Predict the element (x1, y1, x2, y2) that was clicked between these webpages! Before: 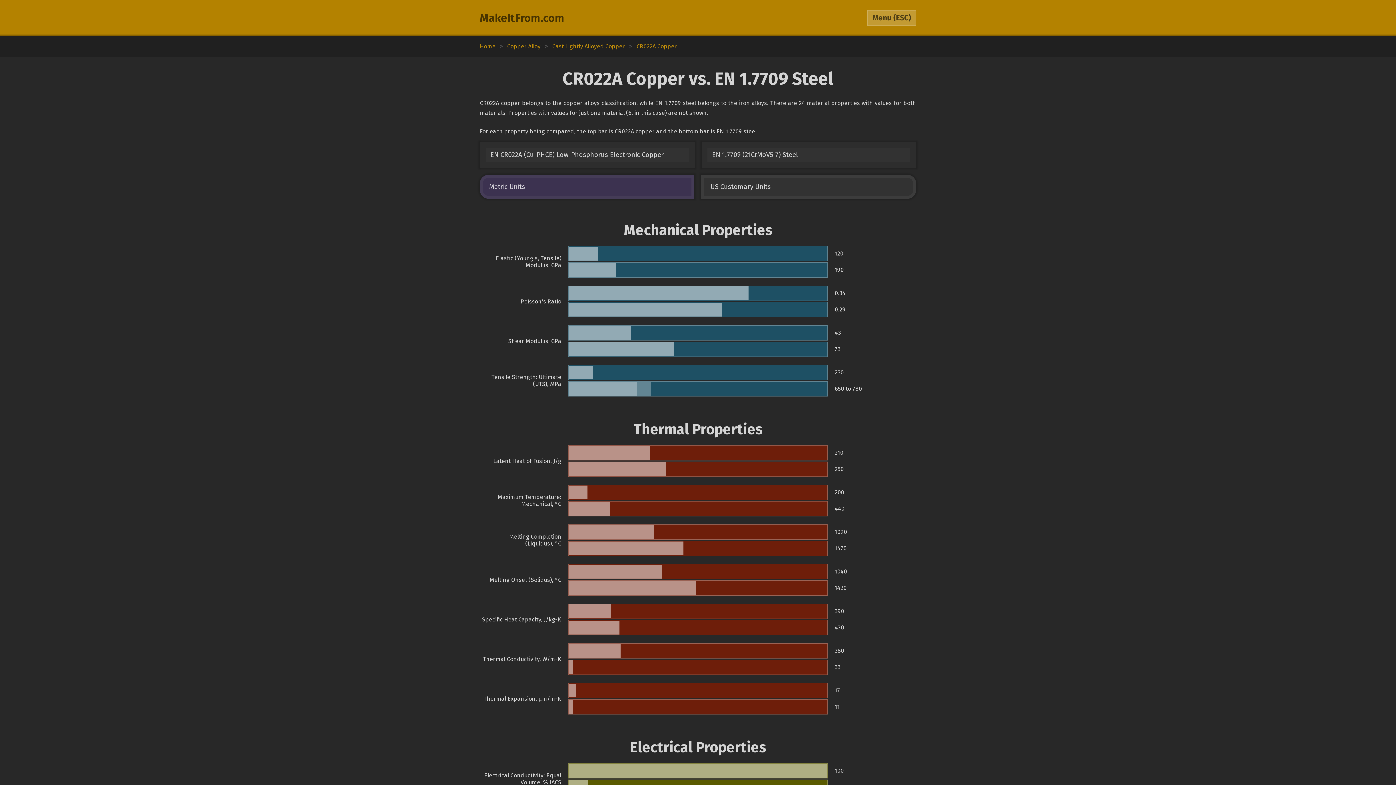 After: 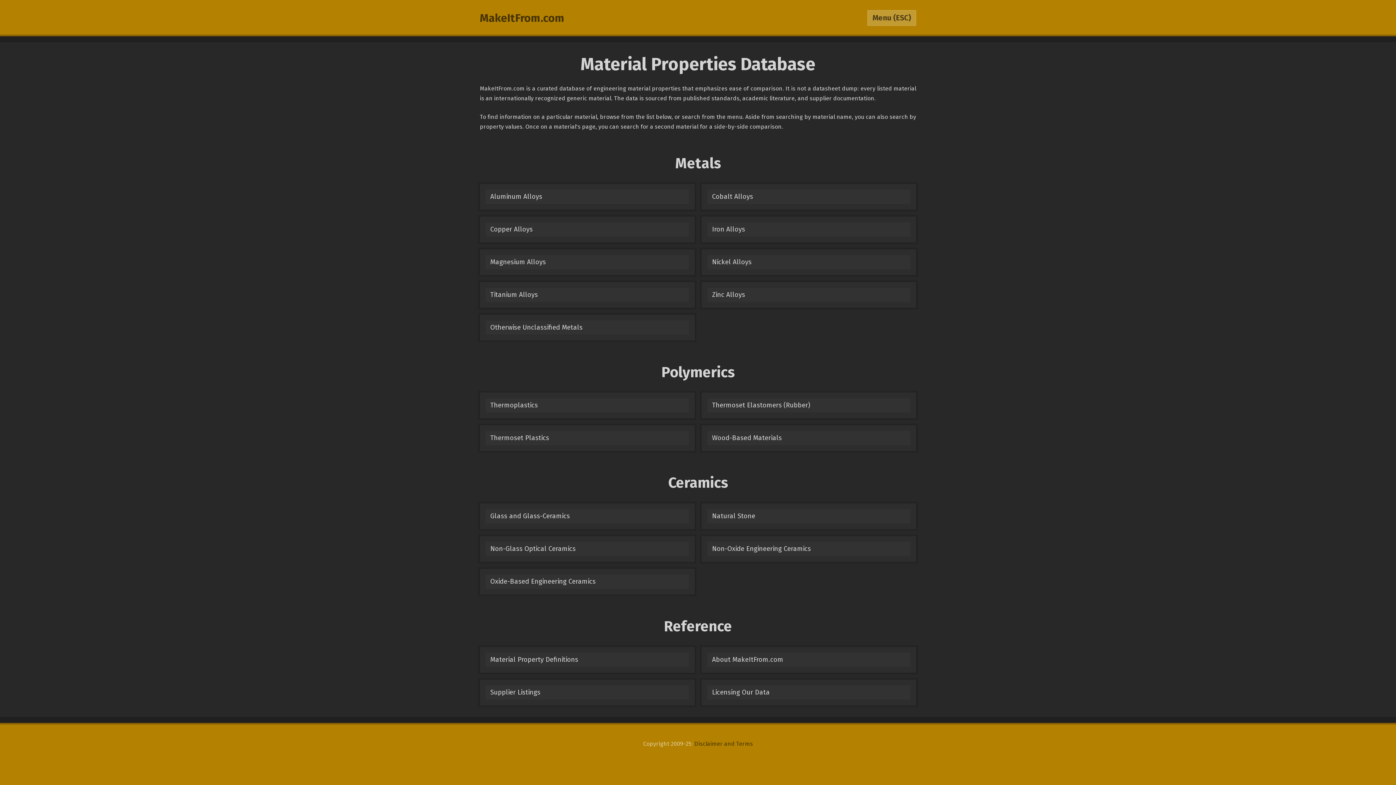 Action: label: MakeItFrom.com bbox: (480, 11, 564, 24)